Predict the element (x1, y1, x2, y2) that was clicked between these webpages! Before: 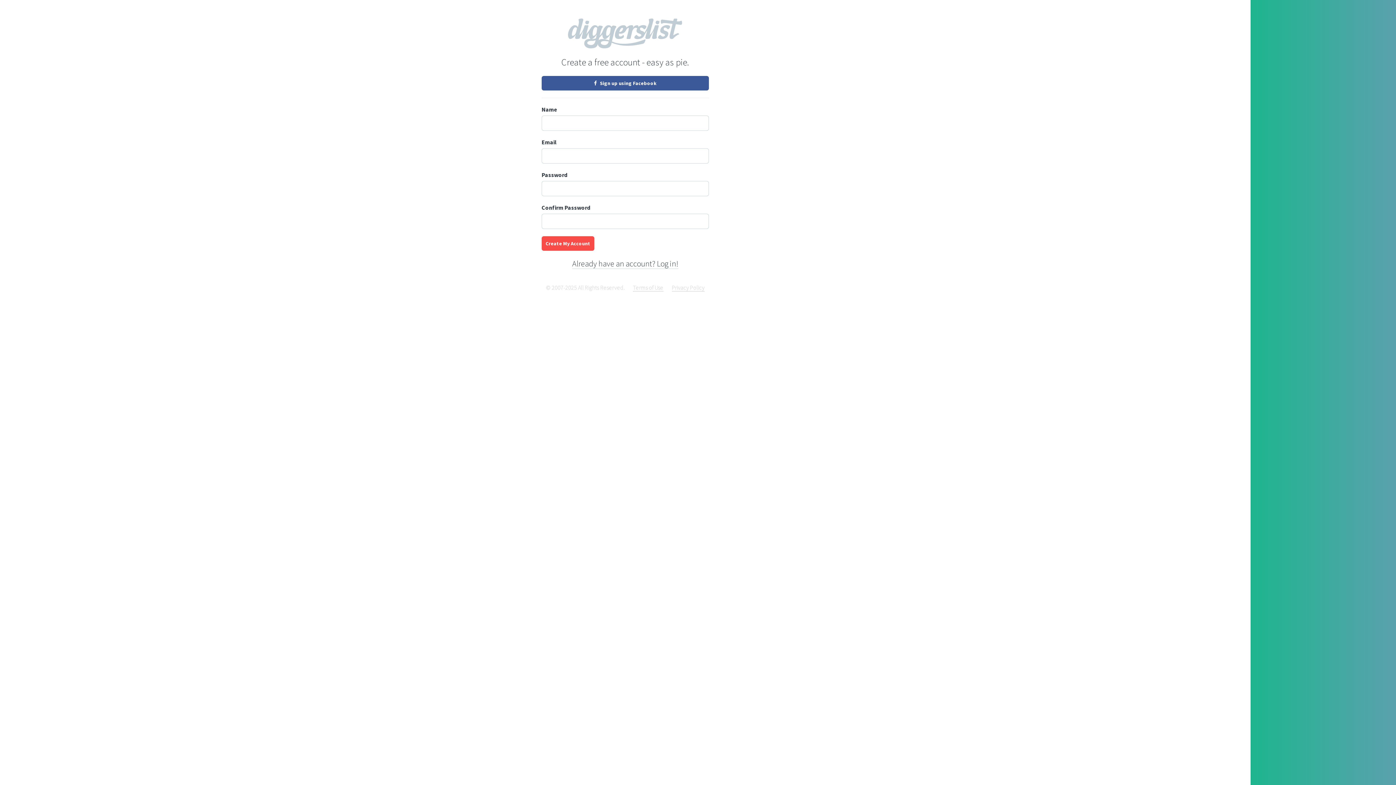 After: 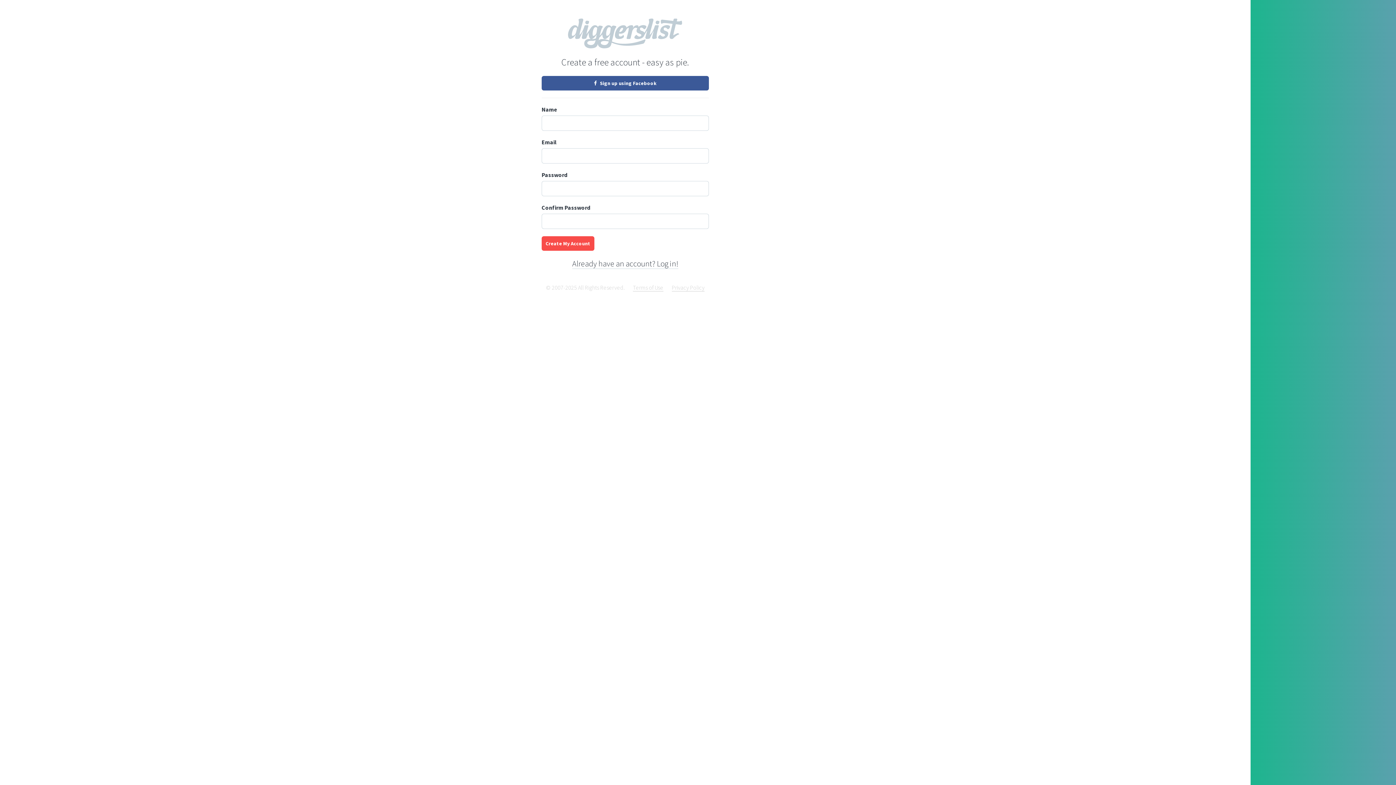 Action: label: Create My Account bbox: (541, 236, 594, 250)